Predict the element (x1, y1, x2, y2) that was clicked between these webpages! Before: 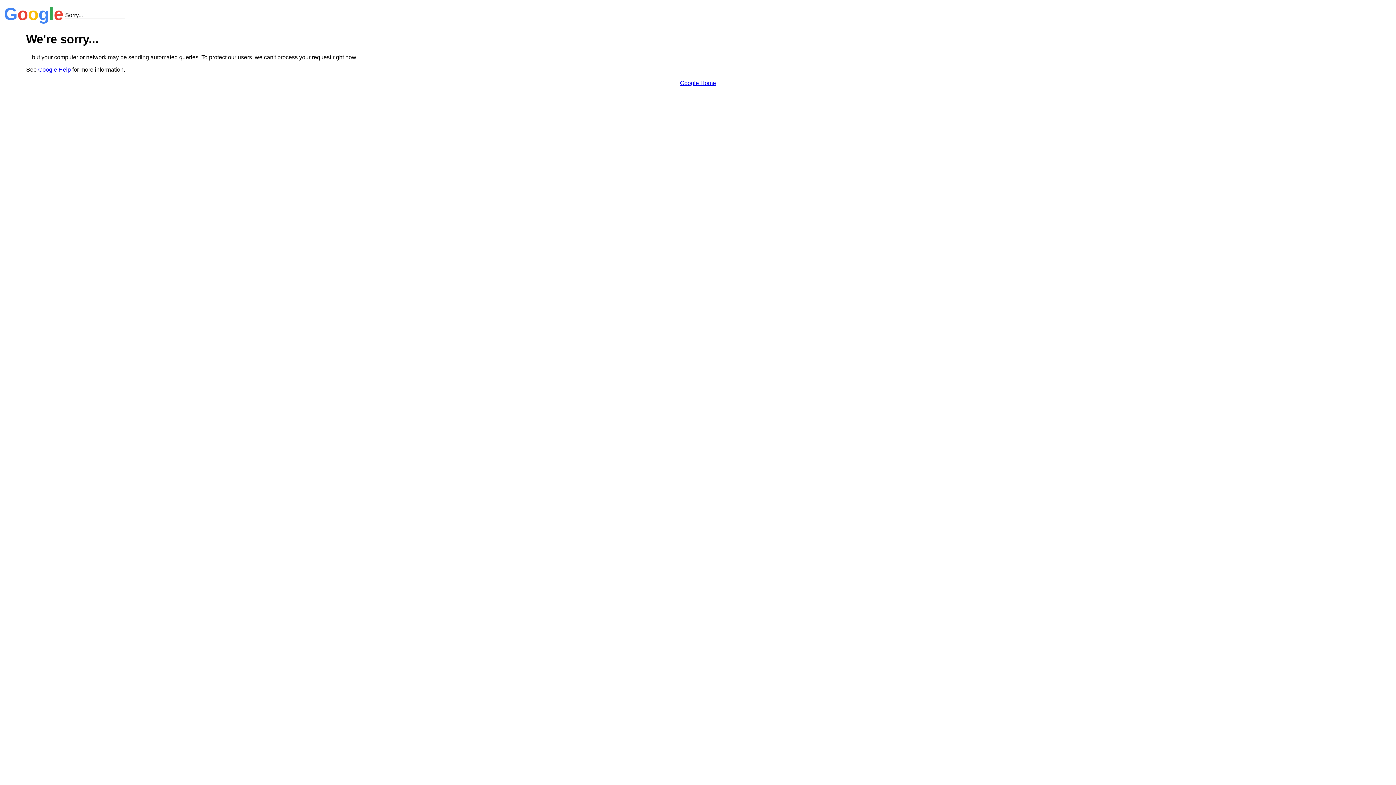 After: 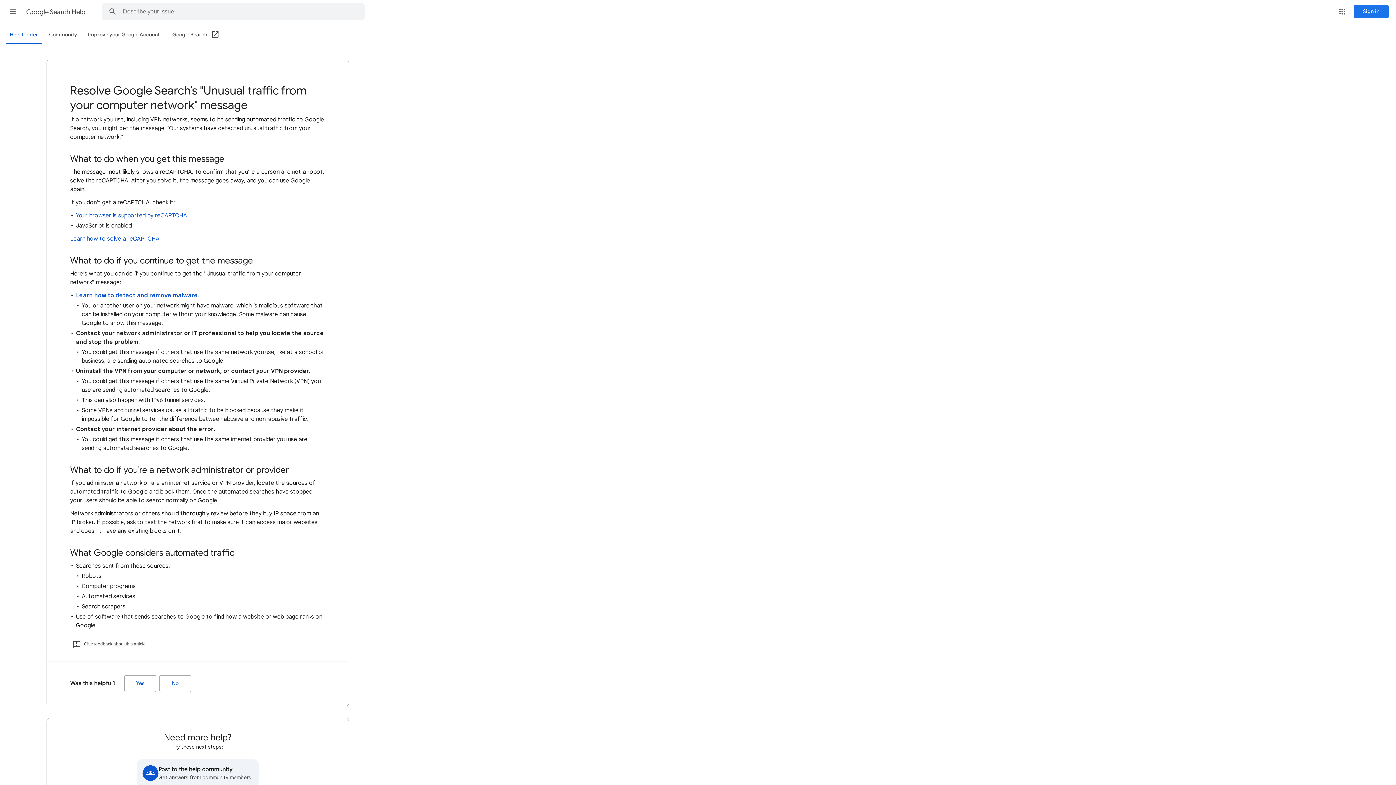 Action: bbox: (38, 66, 70, 72) label: Google Help